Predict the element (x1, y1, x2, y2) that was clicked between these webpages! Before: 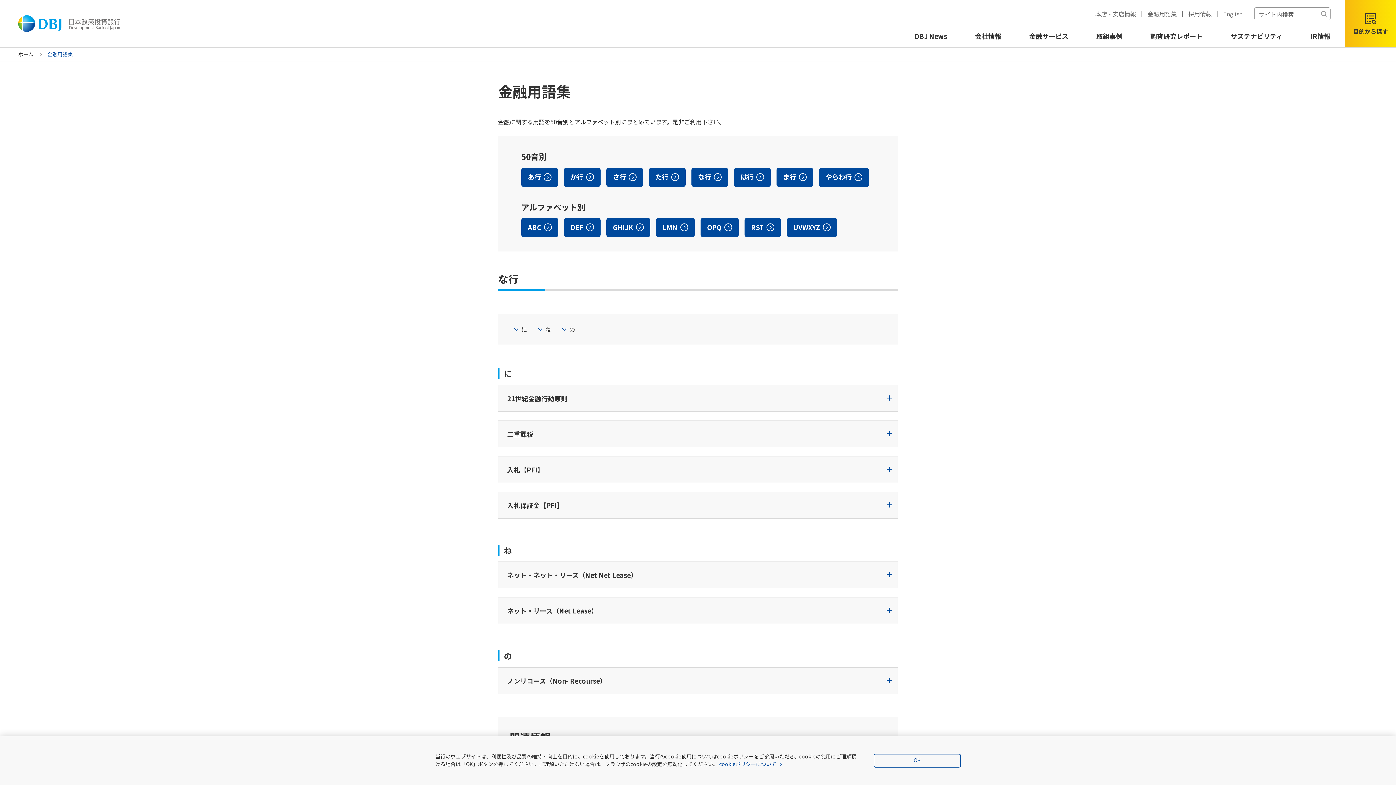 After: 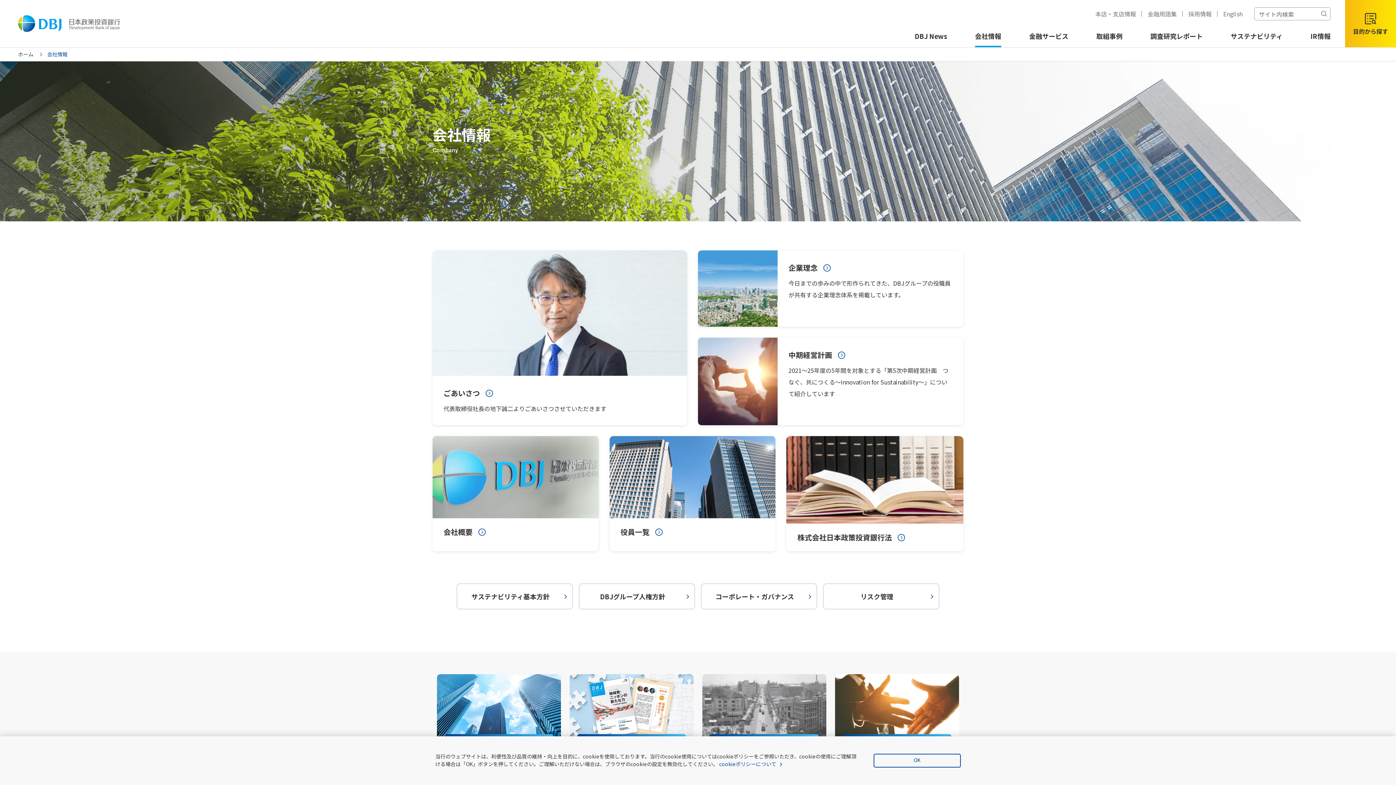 Action: bbox: (975, 25, 1001, 47) label: 会社情報